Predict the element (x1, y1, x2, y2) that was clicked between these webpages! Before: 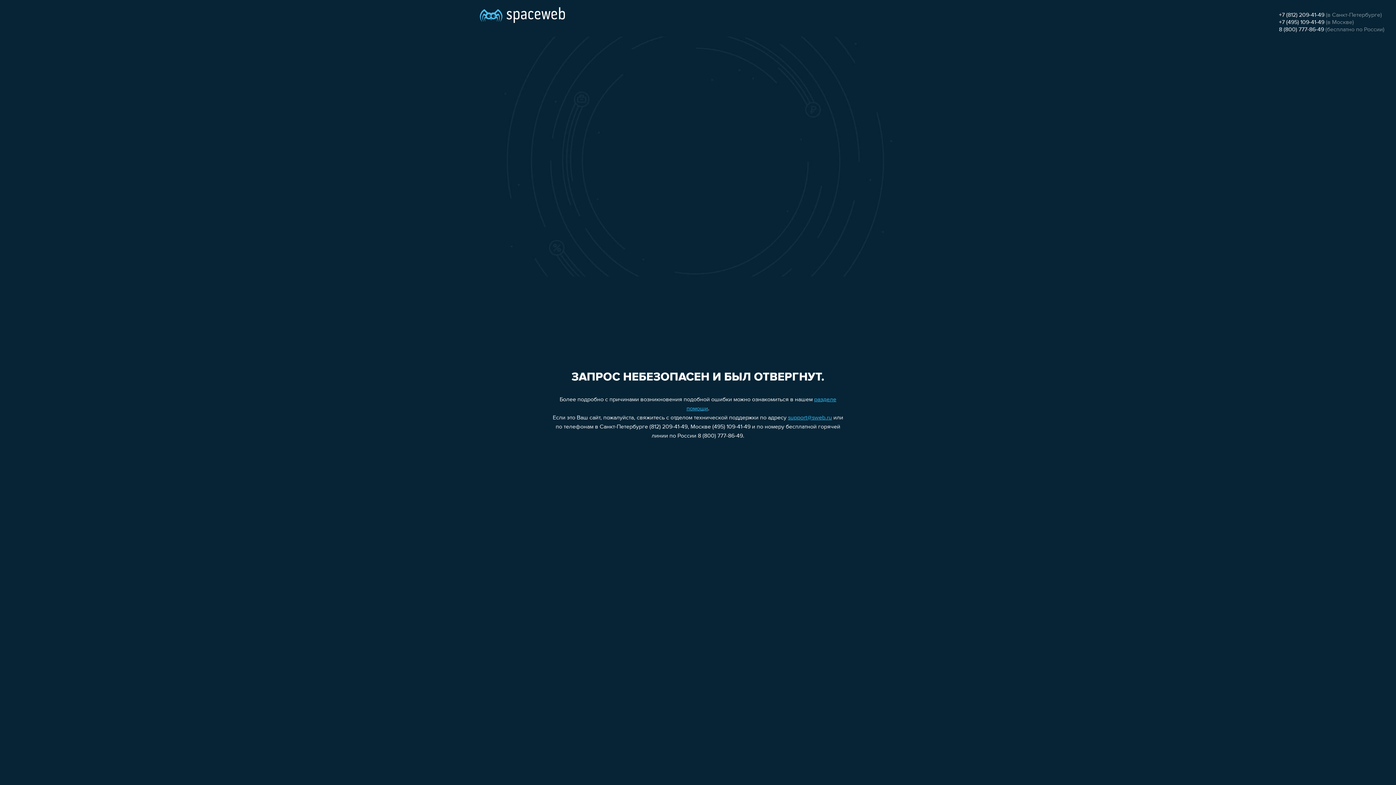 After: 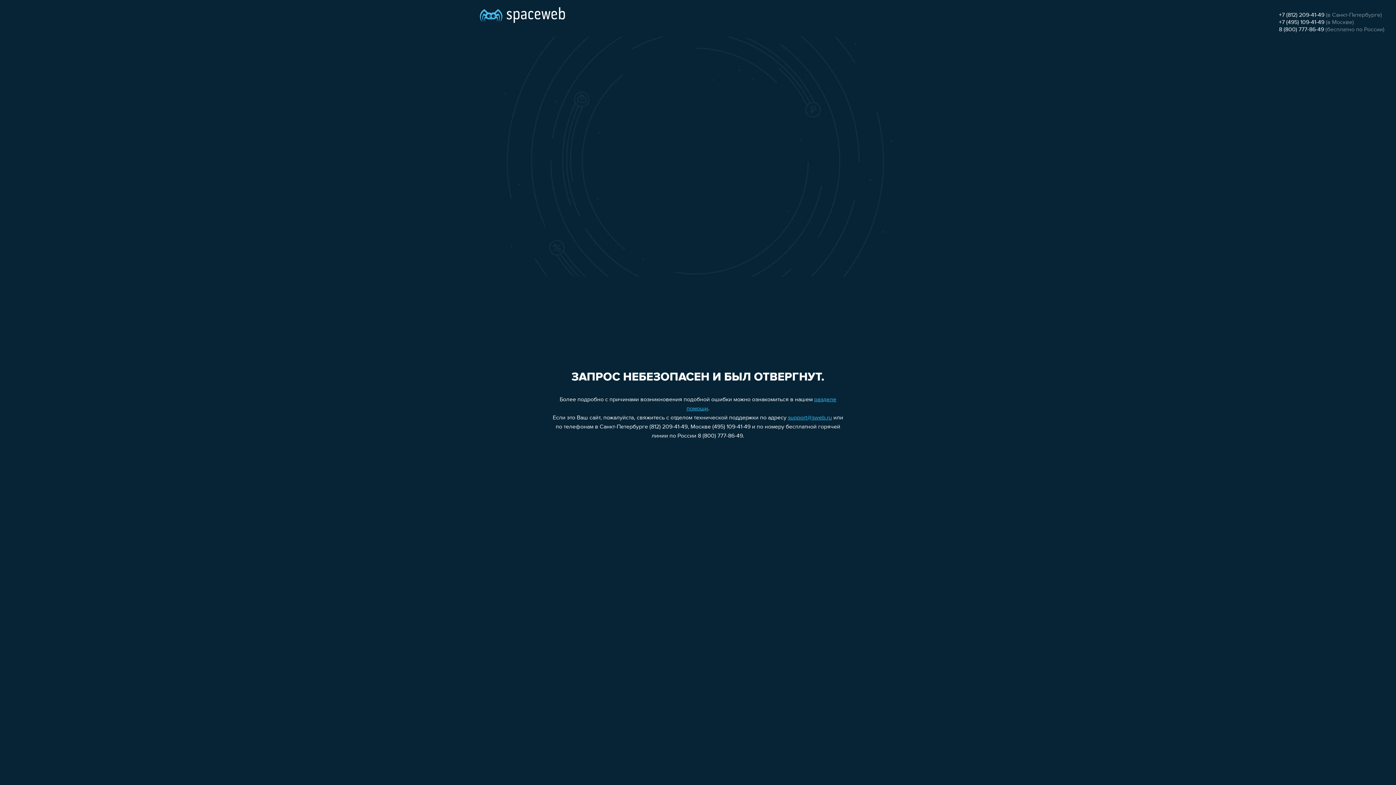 Action: label: support@sweb.ru bbox: (788, 415, 832, 421)